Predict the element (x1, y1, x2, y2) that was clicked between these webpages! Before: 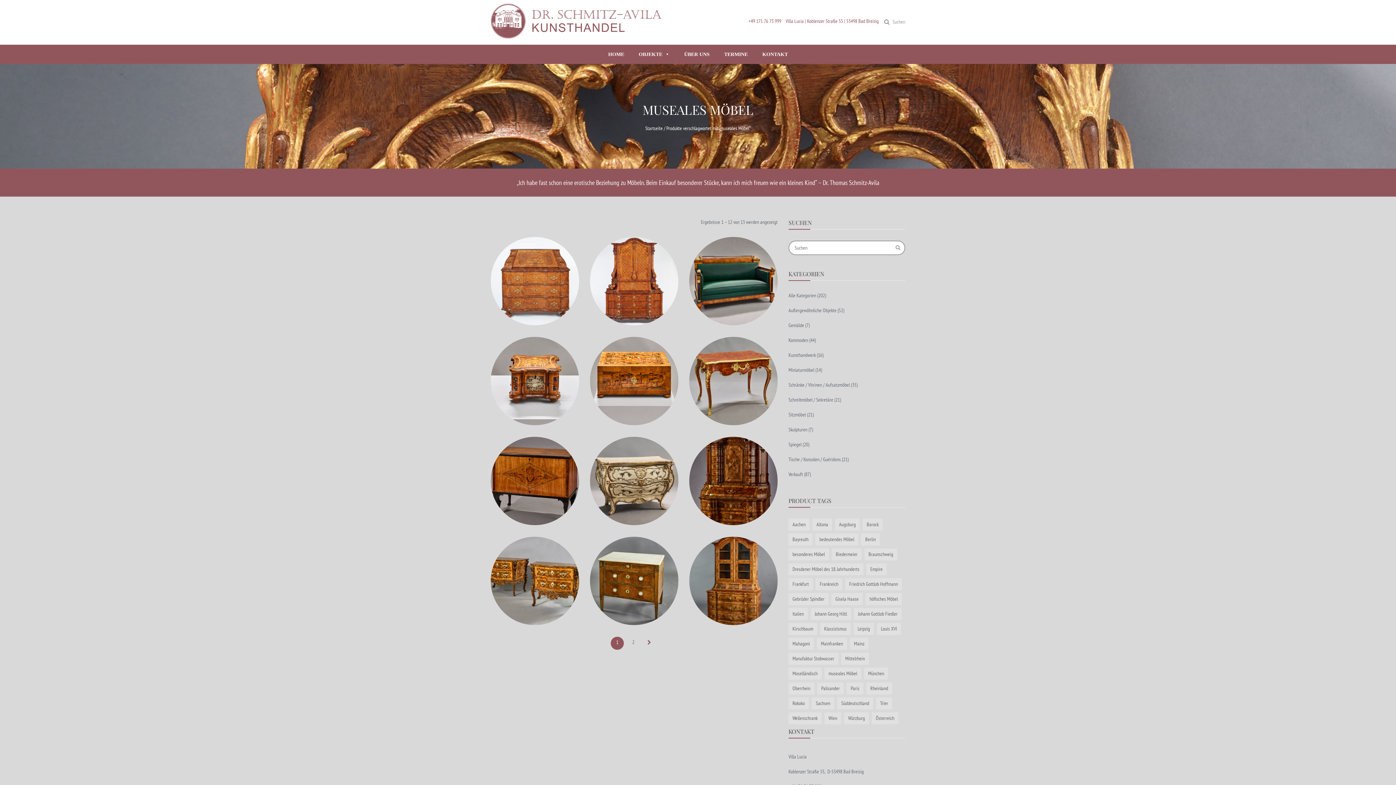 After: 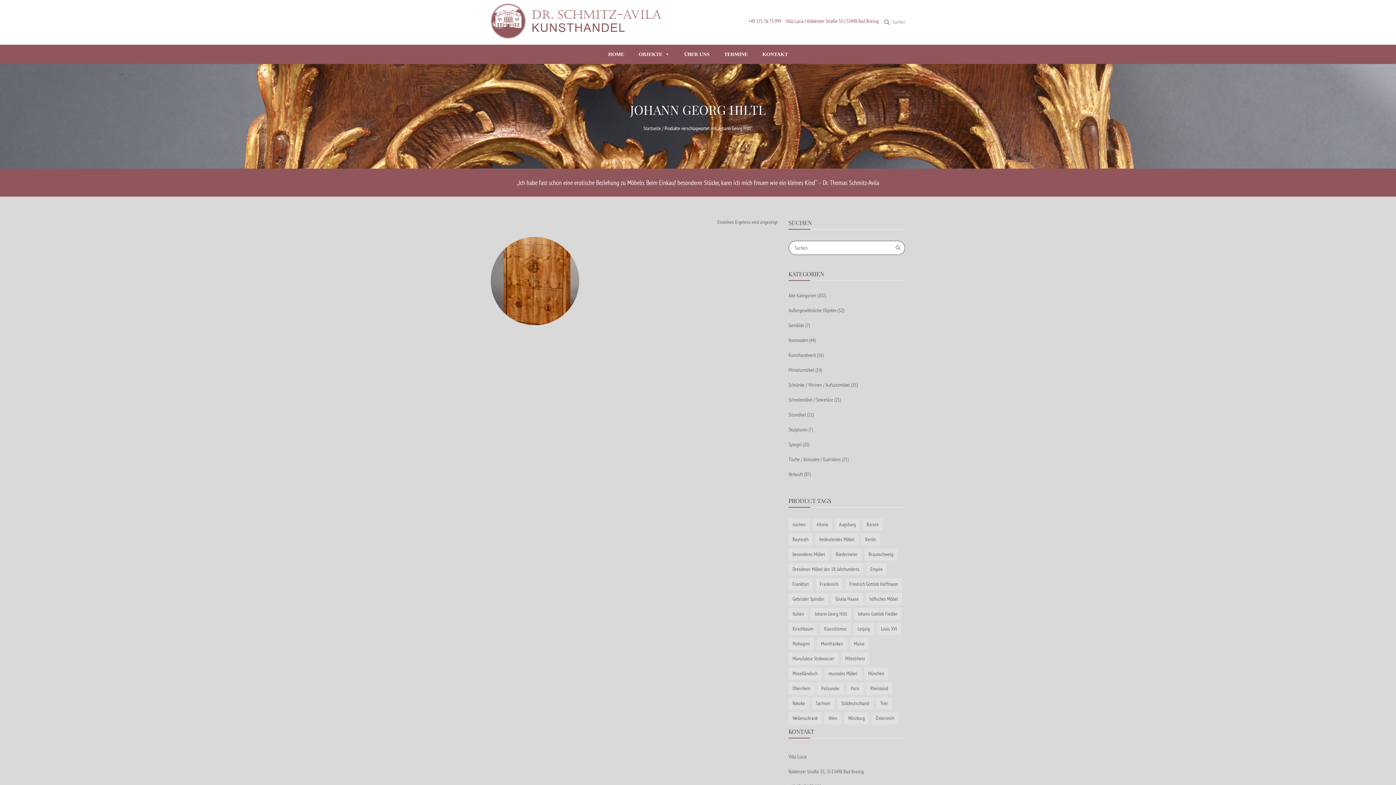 Action: bbox: (810, 608, 851, 620) label: Johann Georg Hiltl (1 Produkt)